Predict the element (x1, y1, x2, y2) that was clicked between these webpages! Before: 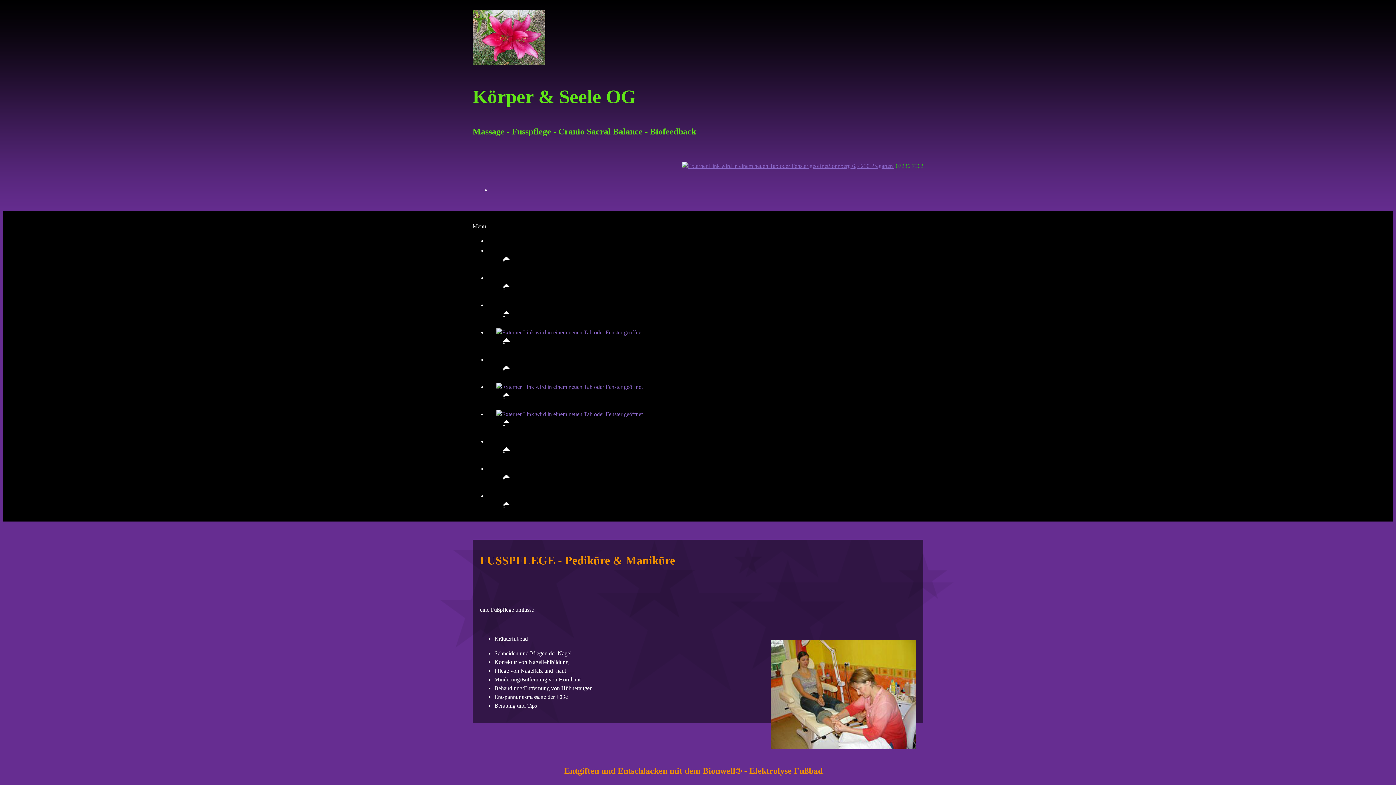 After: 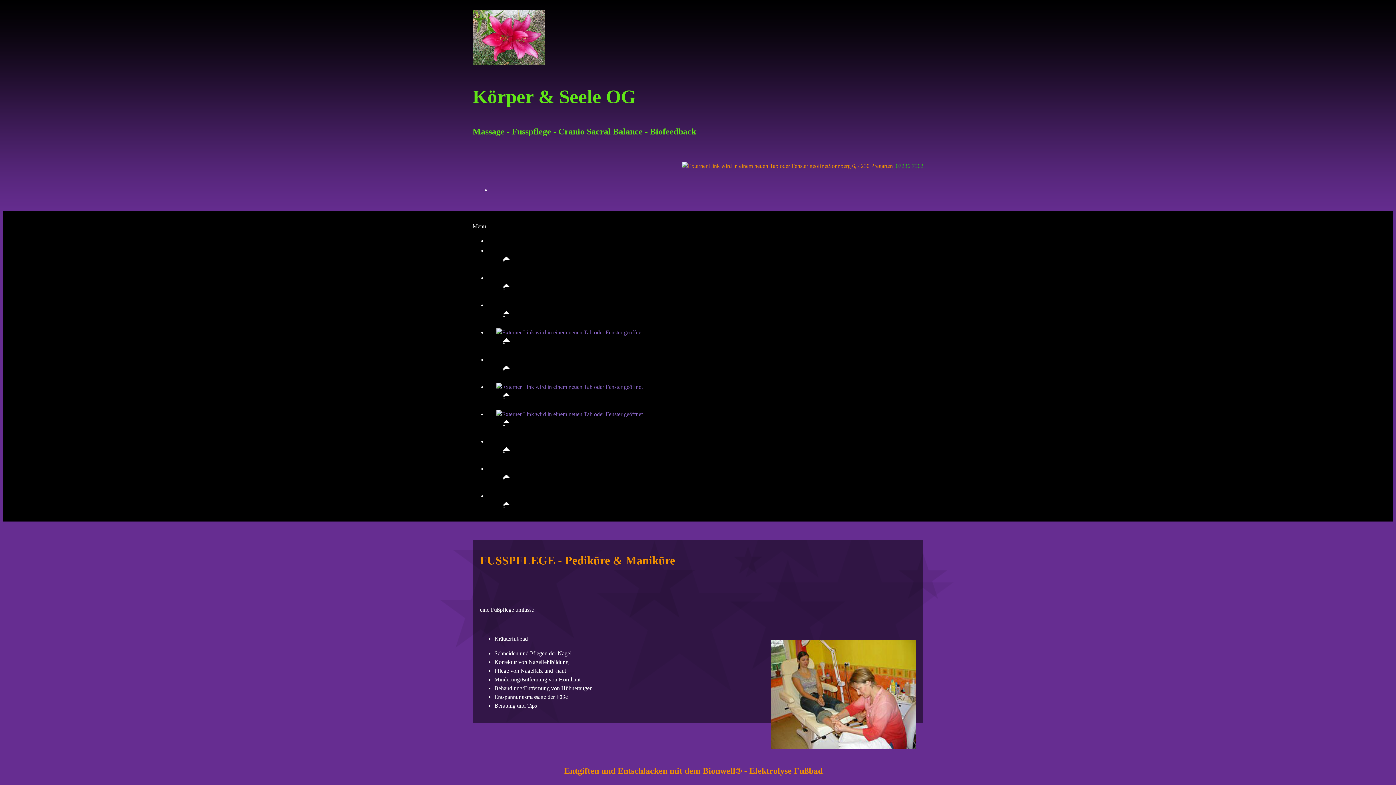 Action: bbox: (682, 162, 894, 169) label: Sonnberg 6, 4230 Pregarten 